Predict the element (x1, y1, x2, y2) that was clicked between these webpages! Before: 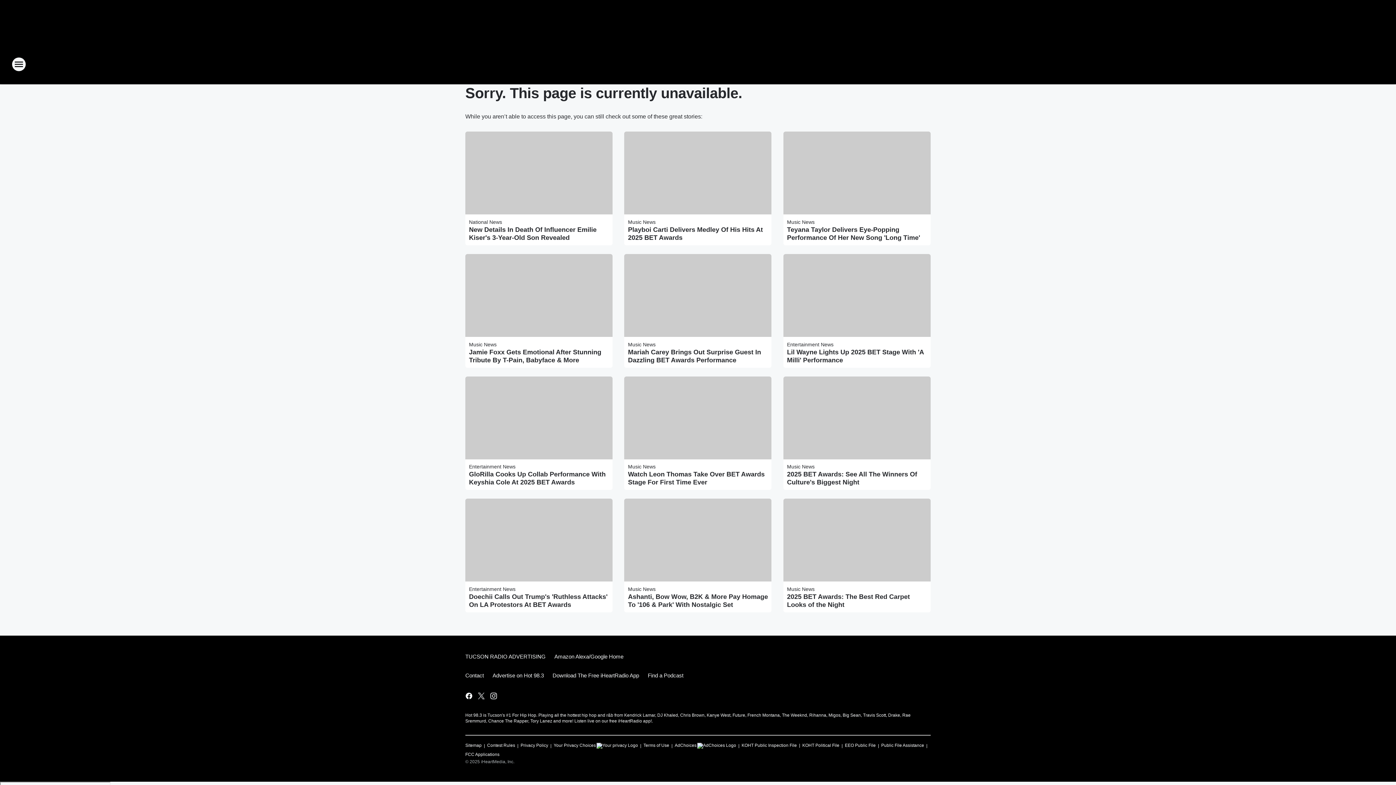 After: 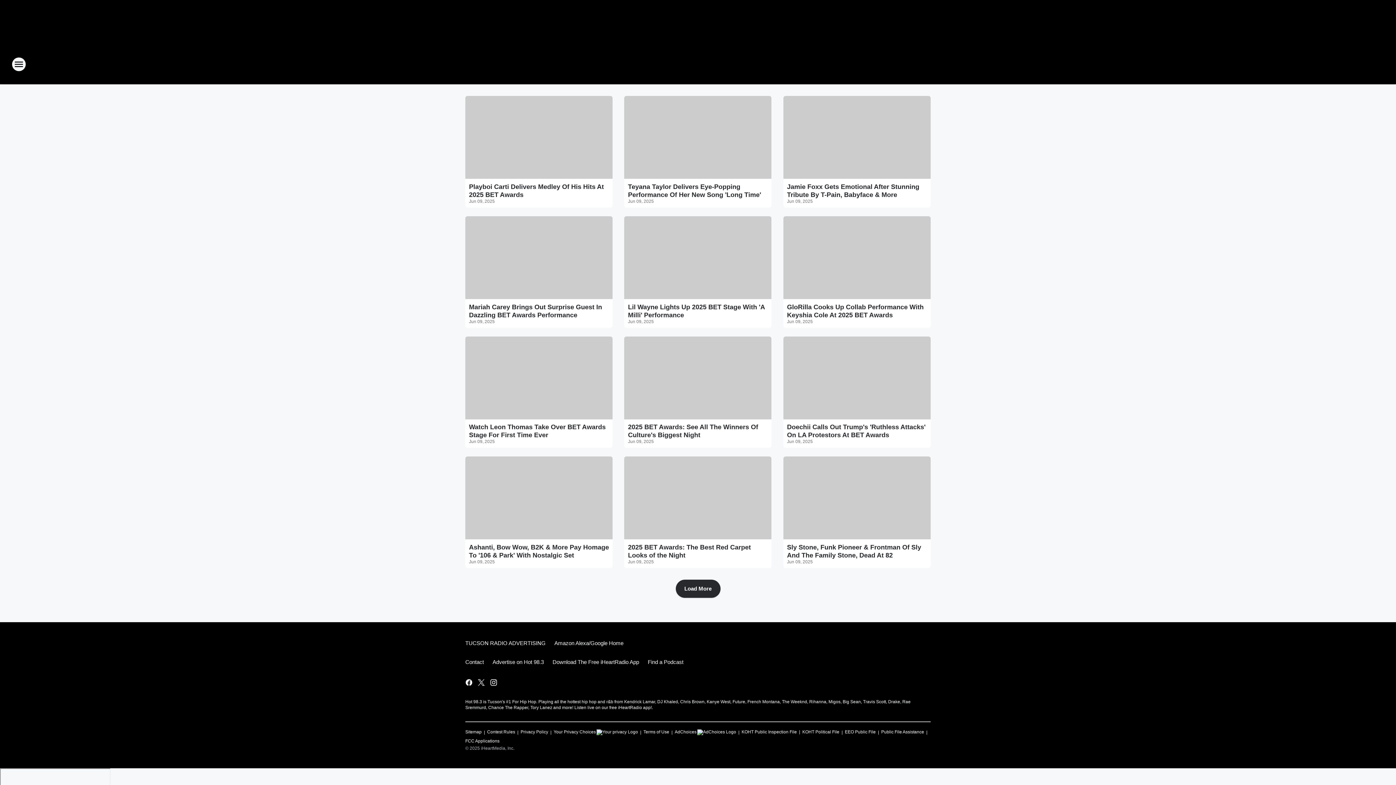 Action: label: Music News bbox: (628, 464, 655, 469)